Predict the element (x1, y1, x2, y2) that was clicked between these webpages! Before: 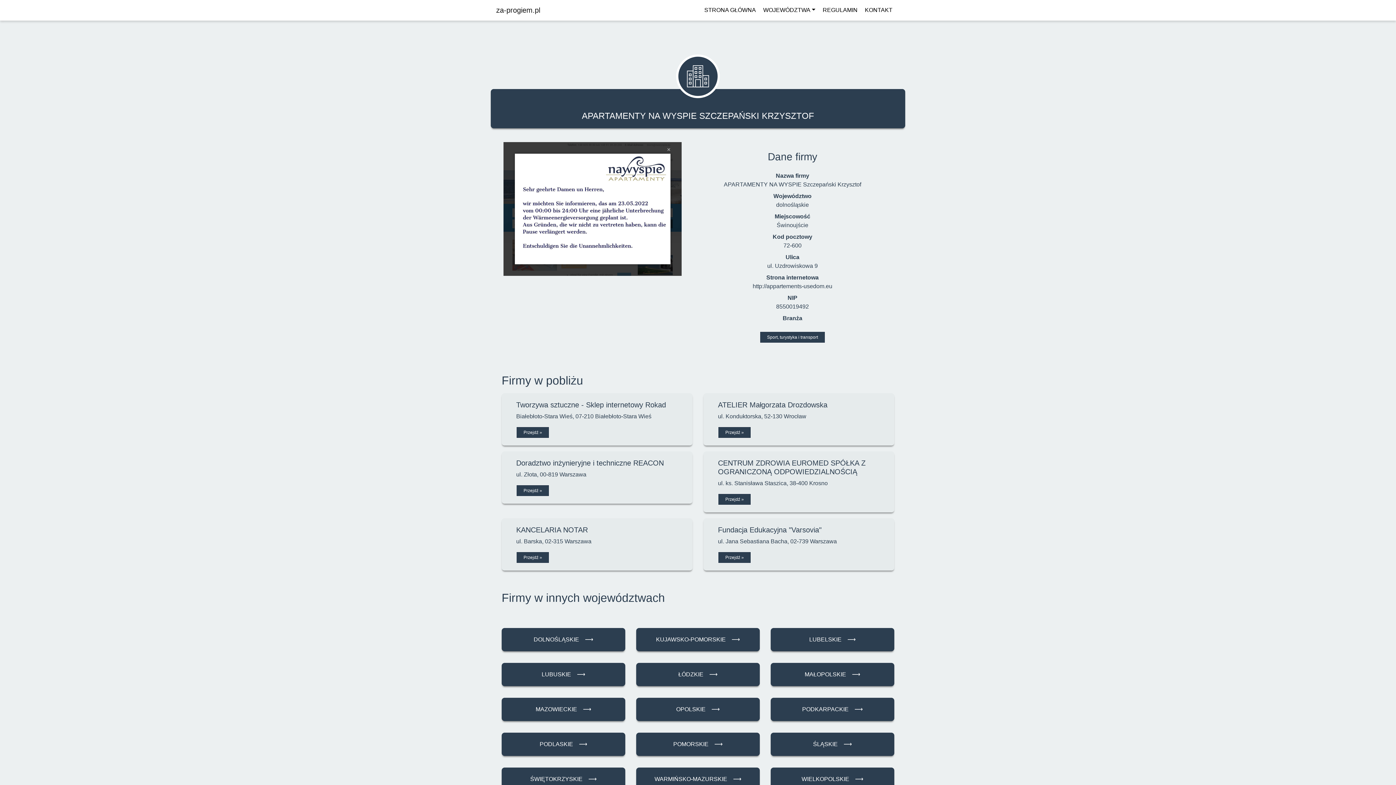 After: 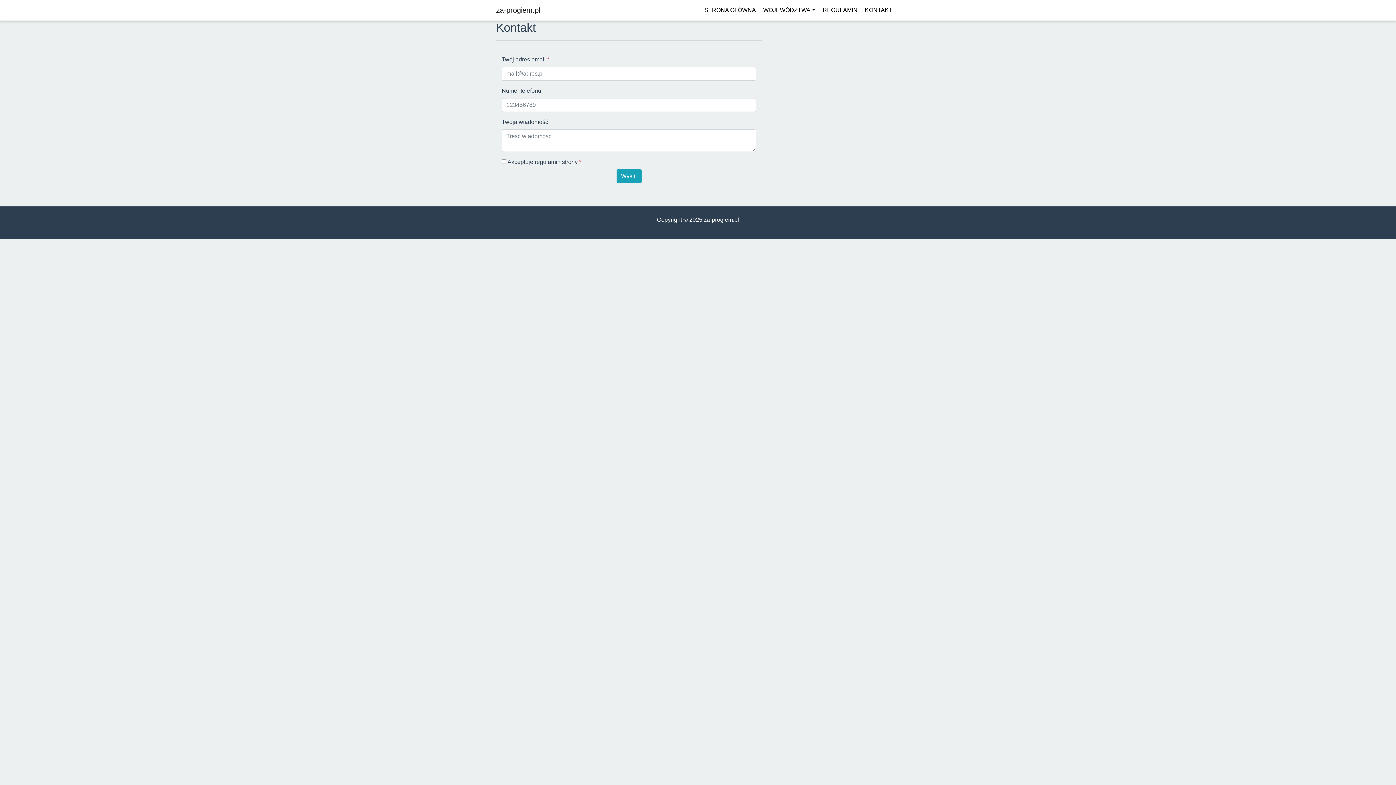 Action: bbox: (865, 6, 896, 13) label: KONTAKT